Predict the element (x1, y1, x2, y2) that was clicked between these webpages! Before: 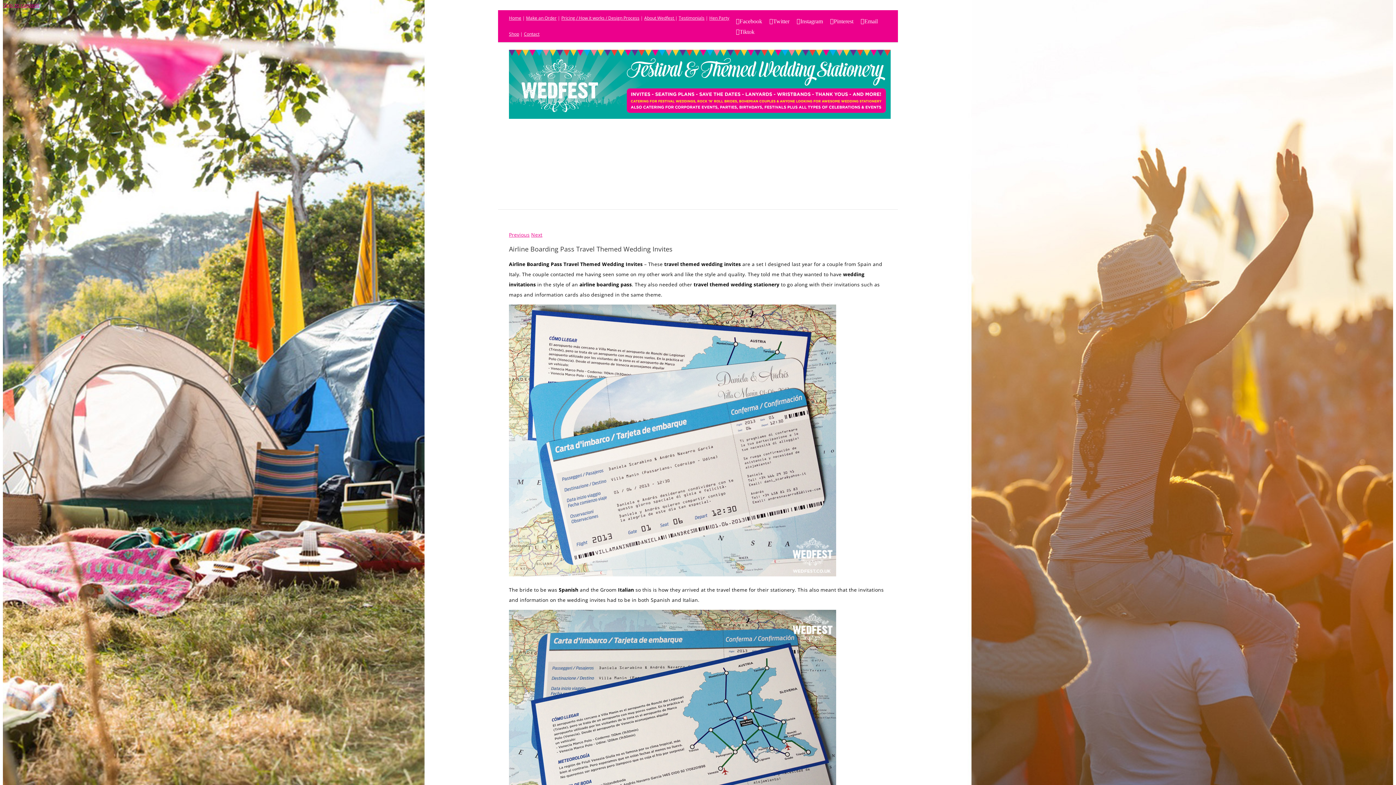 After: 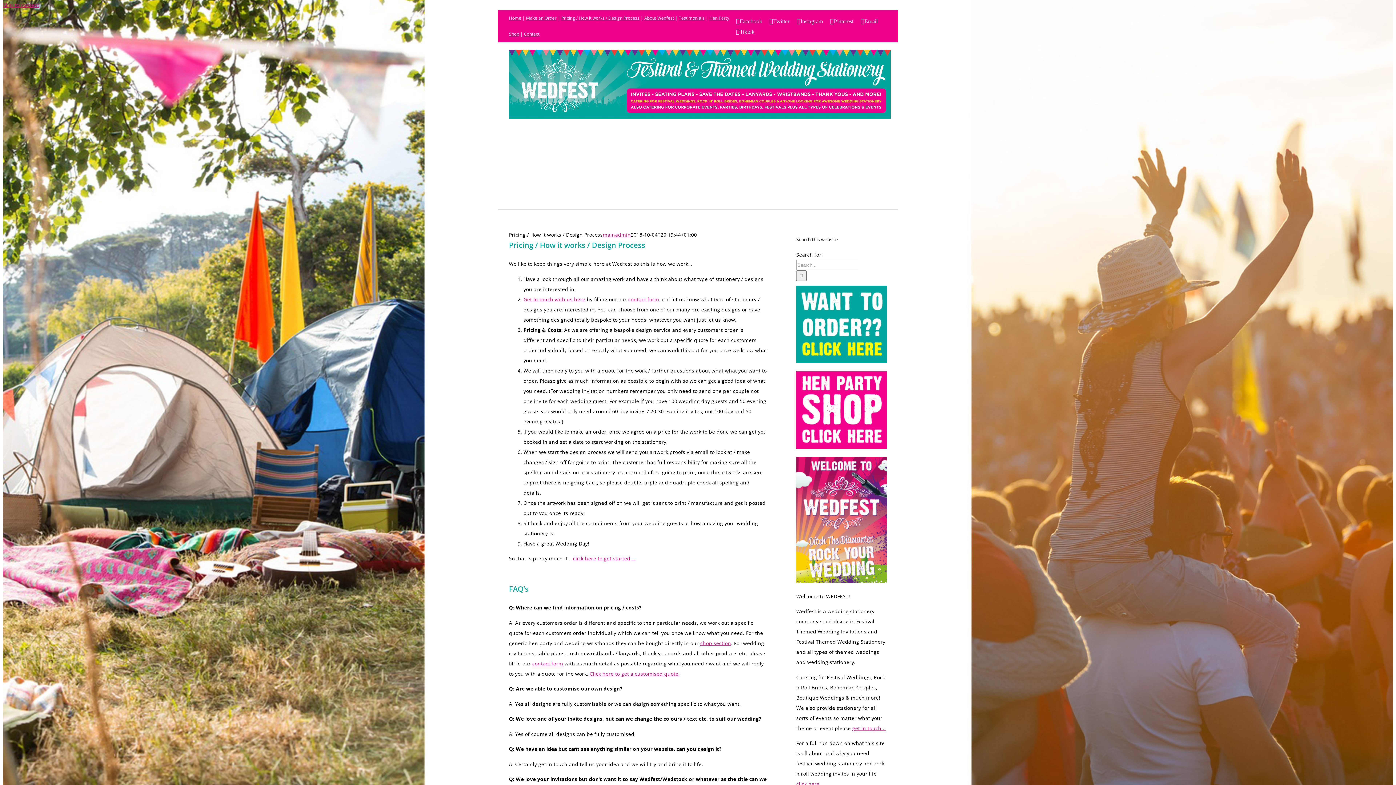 Action: bbox: (561, 14, 639, 21) label: Pricing / How it works / Design Process